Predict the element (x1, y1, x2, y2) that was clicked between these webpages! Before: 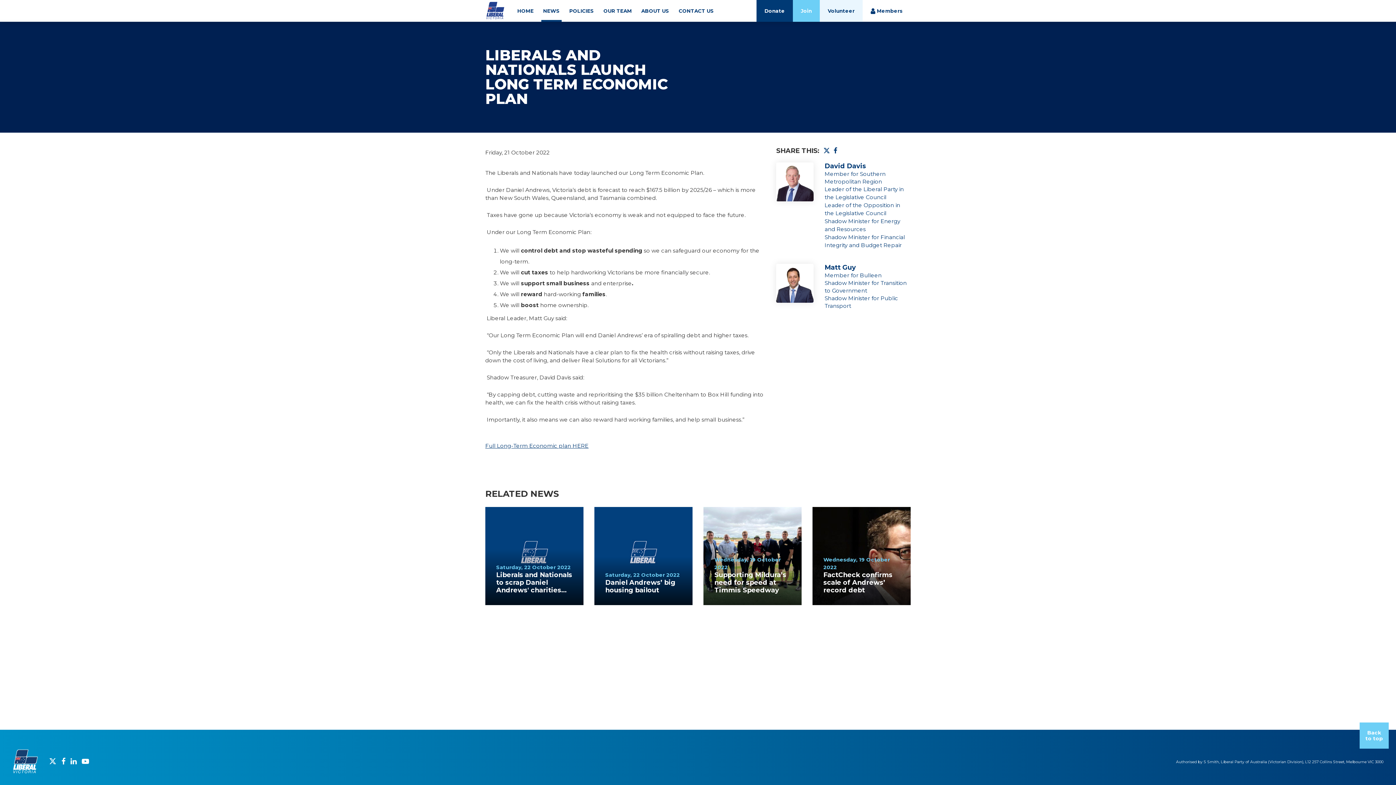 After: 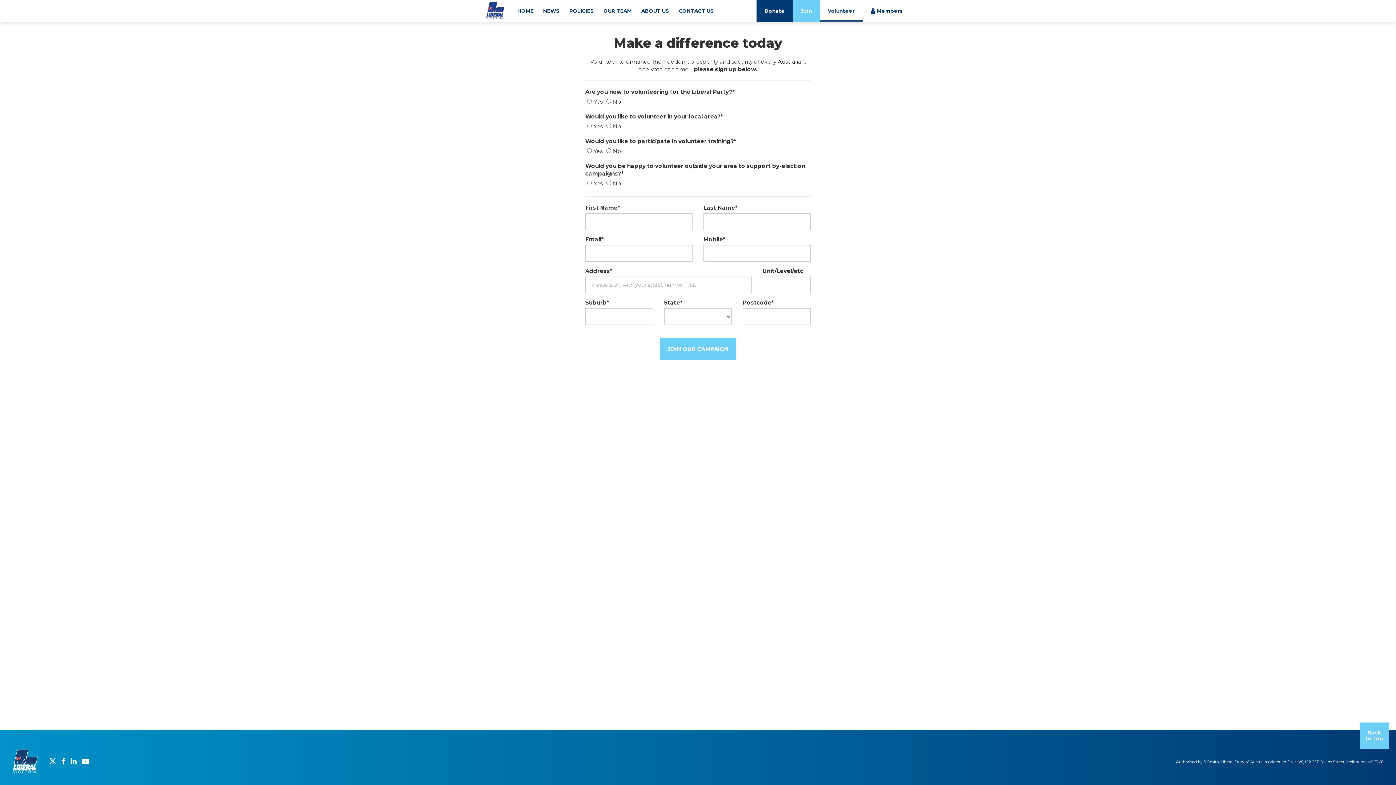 Action: label: Volunteer bbox: (820, 0, 862, 21)